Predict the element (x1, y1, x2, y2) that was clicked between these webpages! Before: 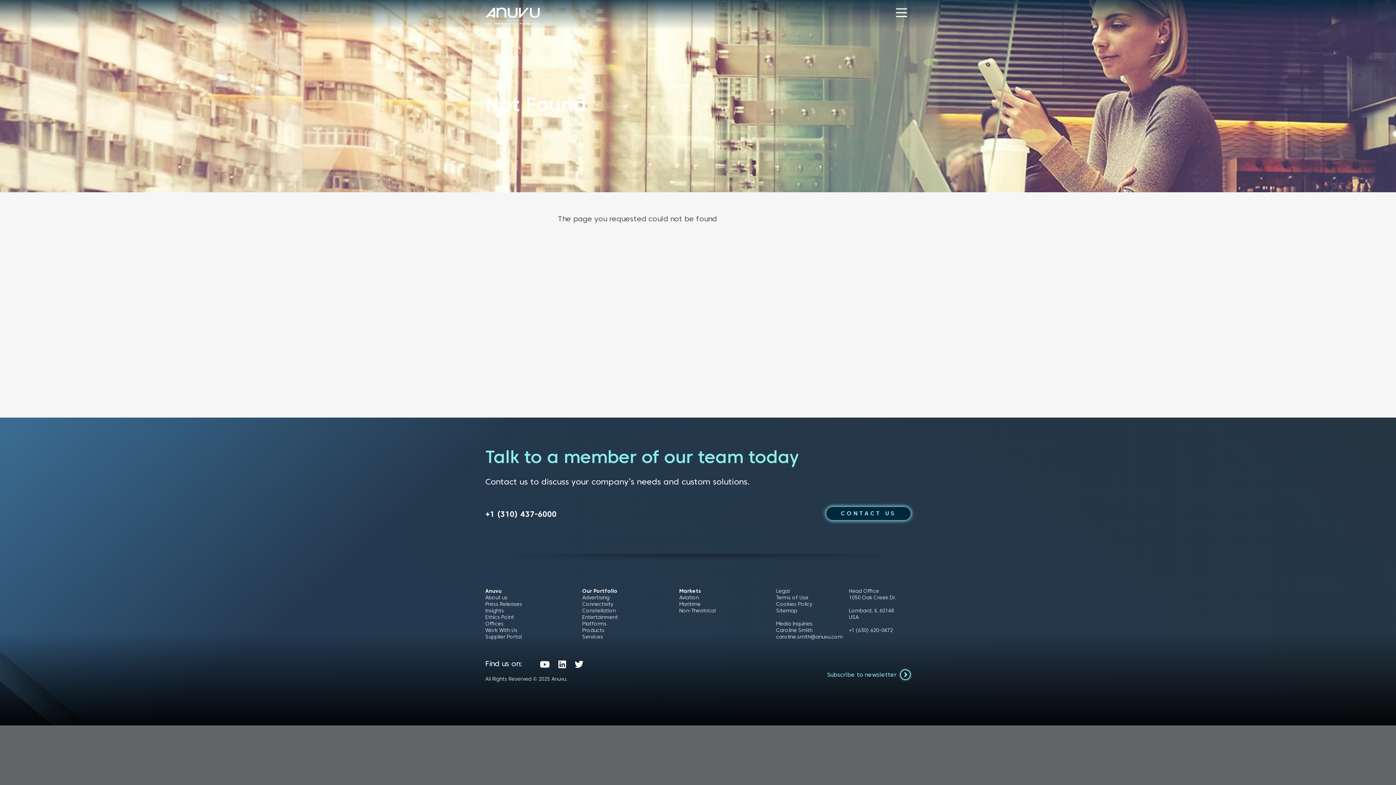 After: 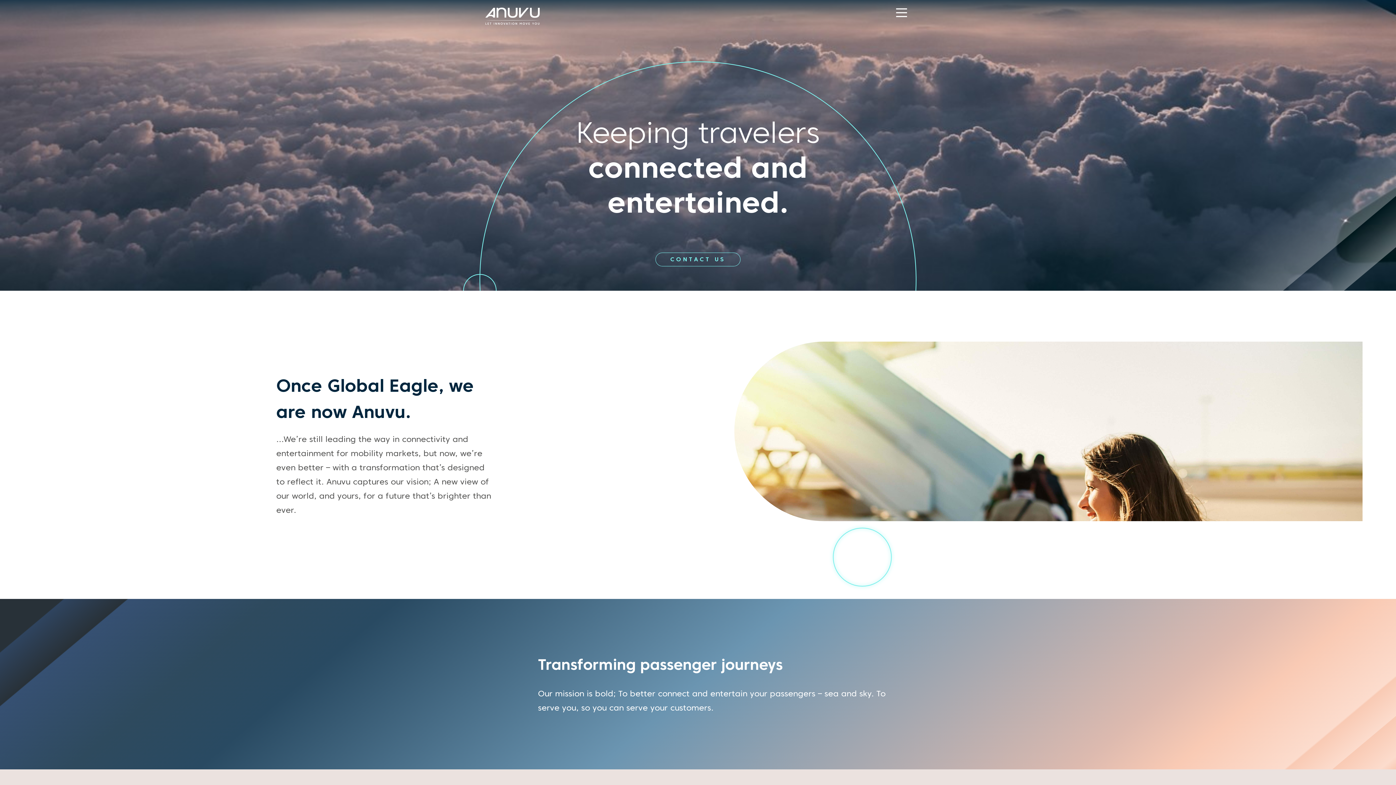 Action: label: Anuvu bbox: (551, 676, 566, 682)